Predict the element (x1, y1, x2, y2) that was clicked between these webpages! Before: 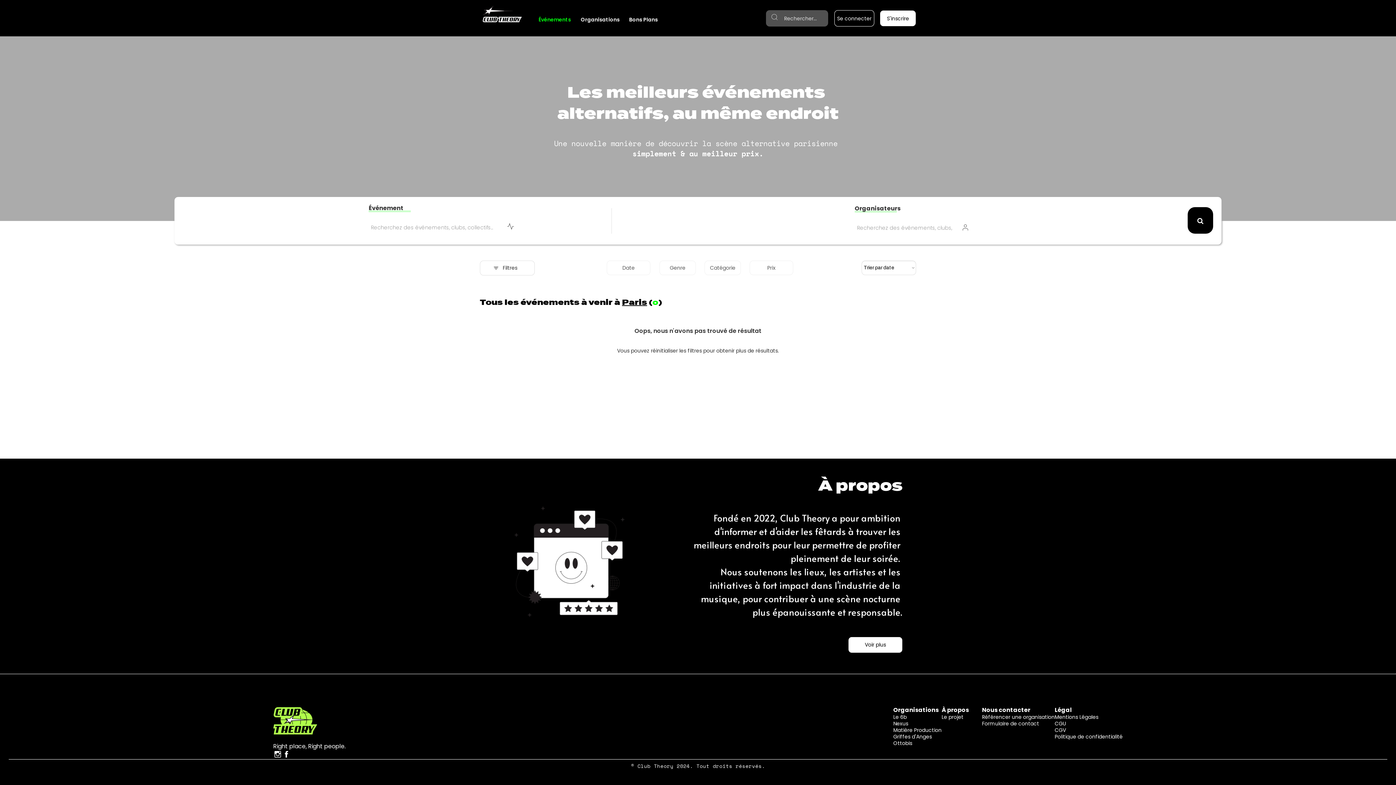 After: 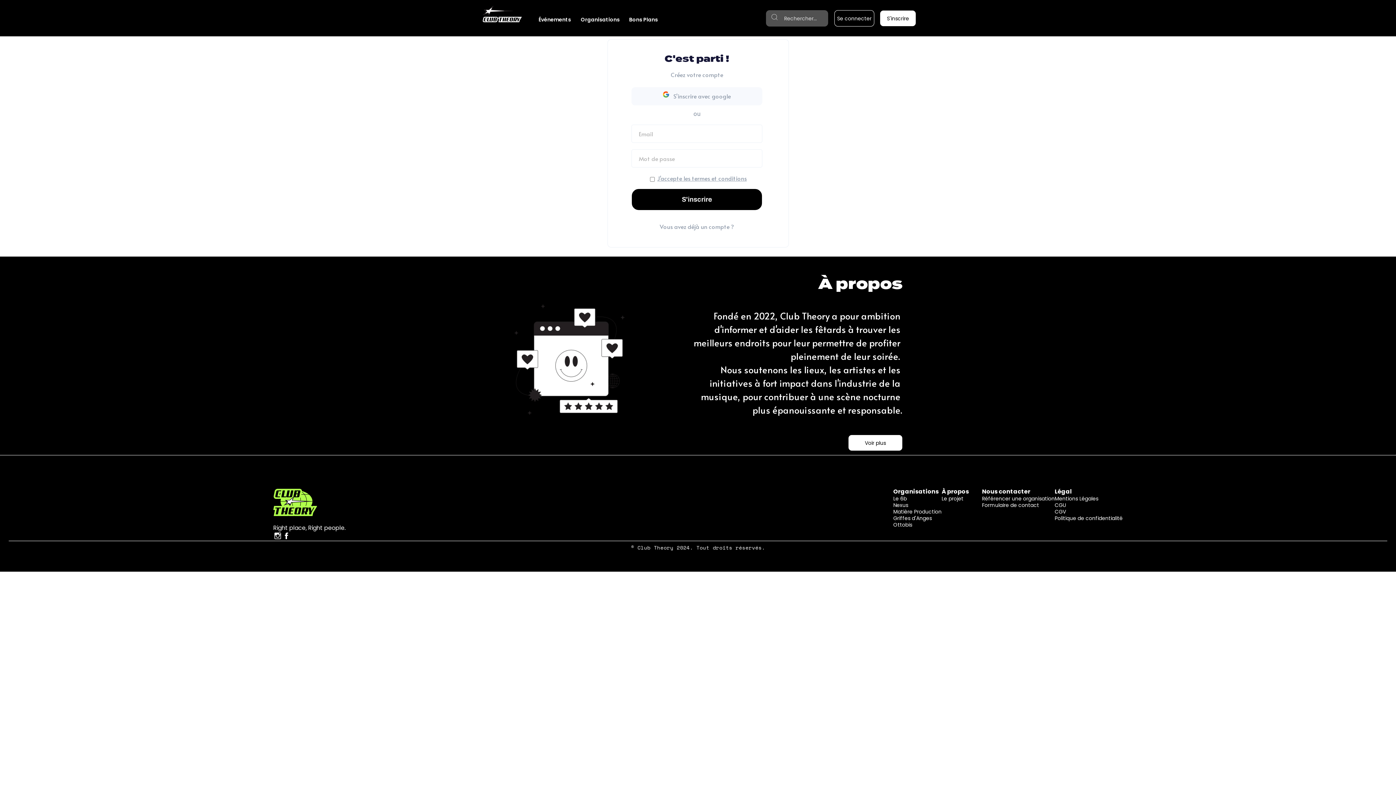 Action: label: S'inscrire bbox: (880, 10, 916, 26)